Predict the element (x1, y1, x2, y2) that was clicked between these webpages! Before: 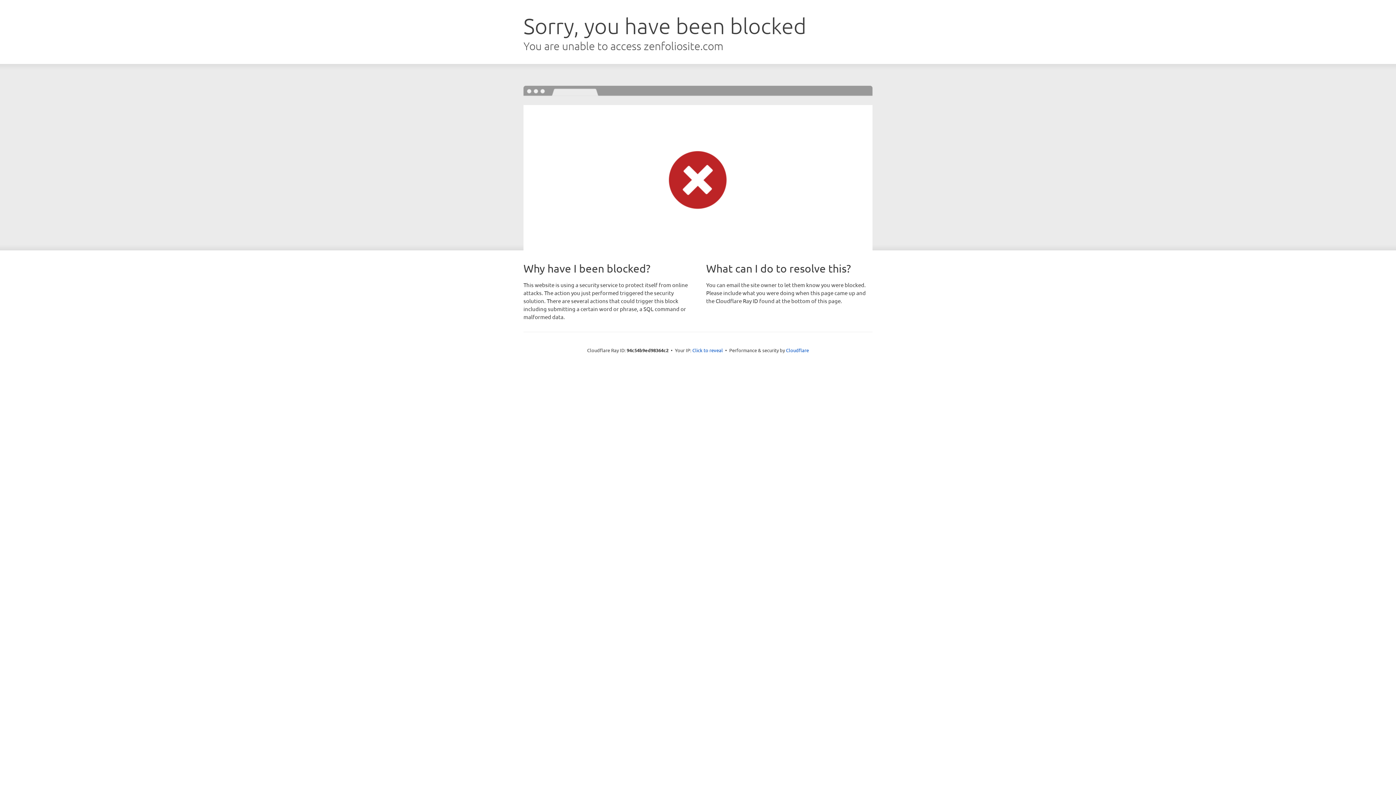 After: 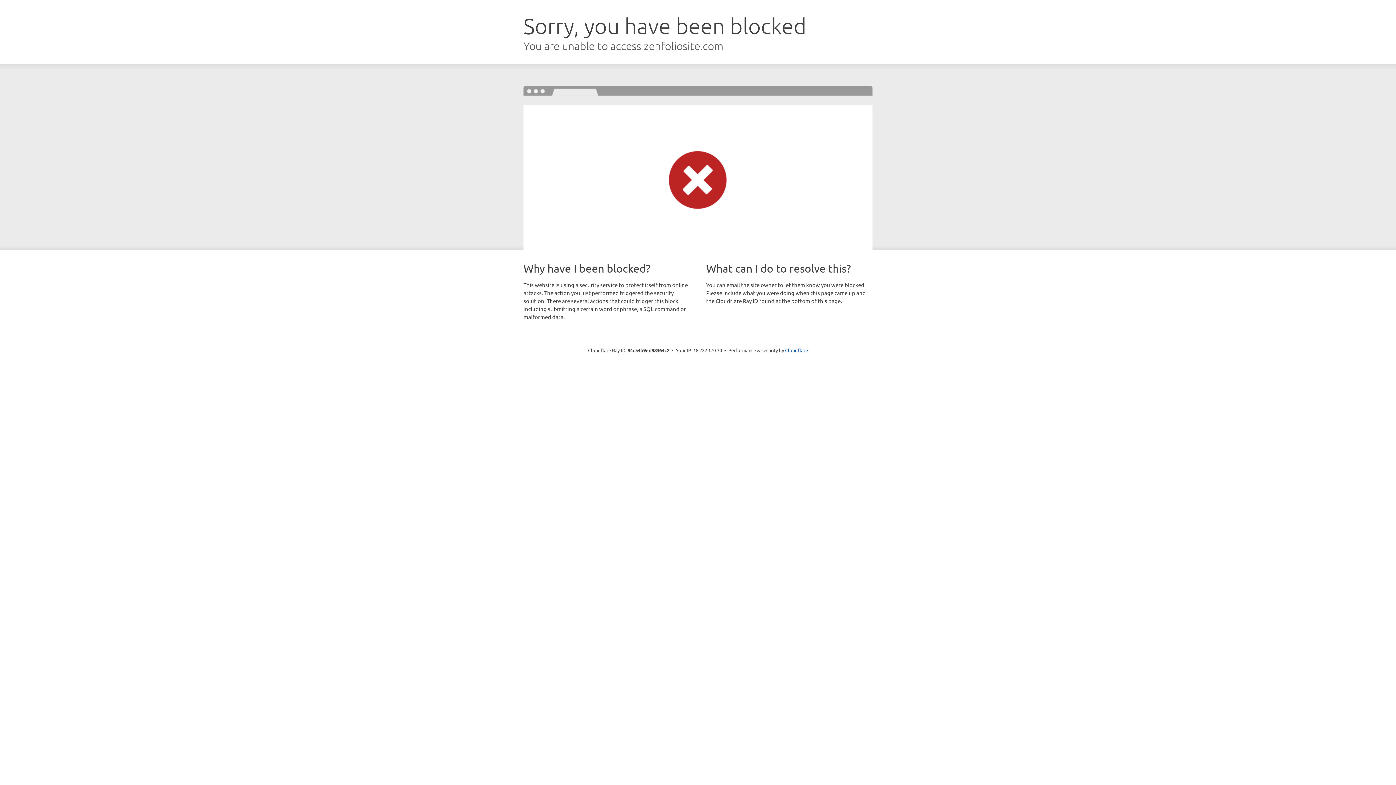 Action: label: Click to reveal bbox: (692, 346, 723, 353)